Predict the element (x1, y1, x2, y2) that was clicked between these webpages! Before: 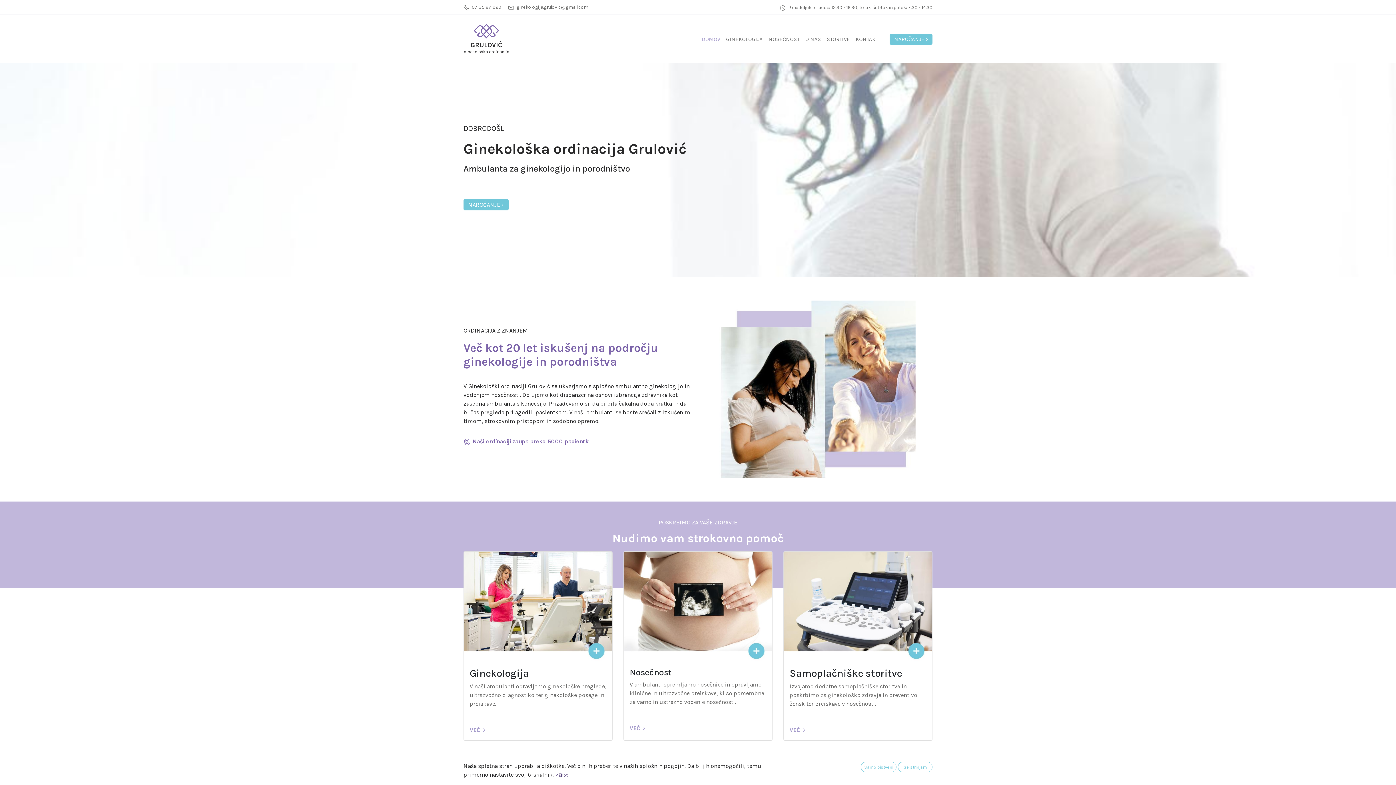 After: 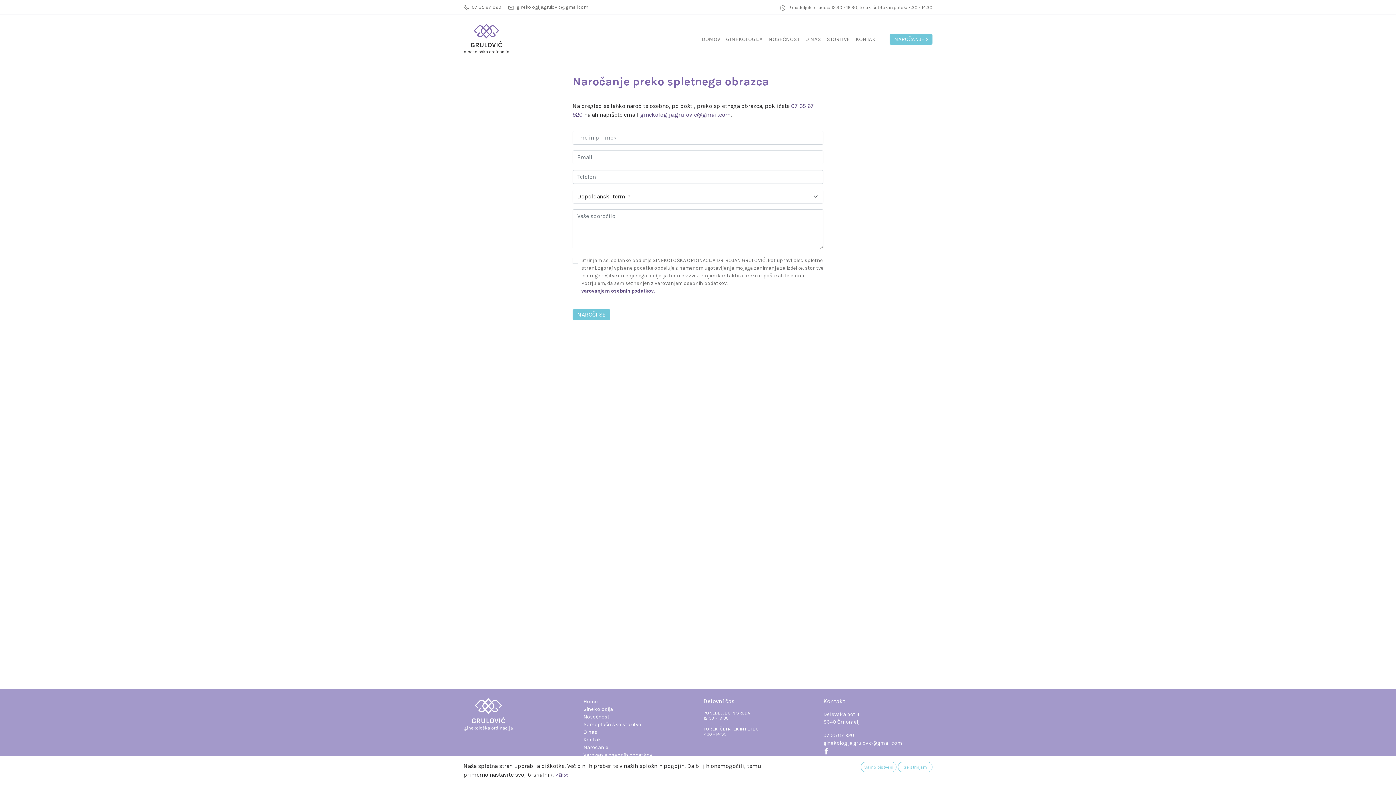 Action: bbox: (889, 33, 932, 44) label: NAROČANJE 